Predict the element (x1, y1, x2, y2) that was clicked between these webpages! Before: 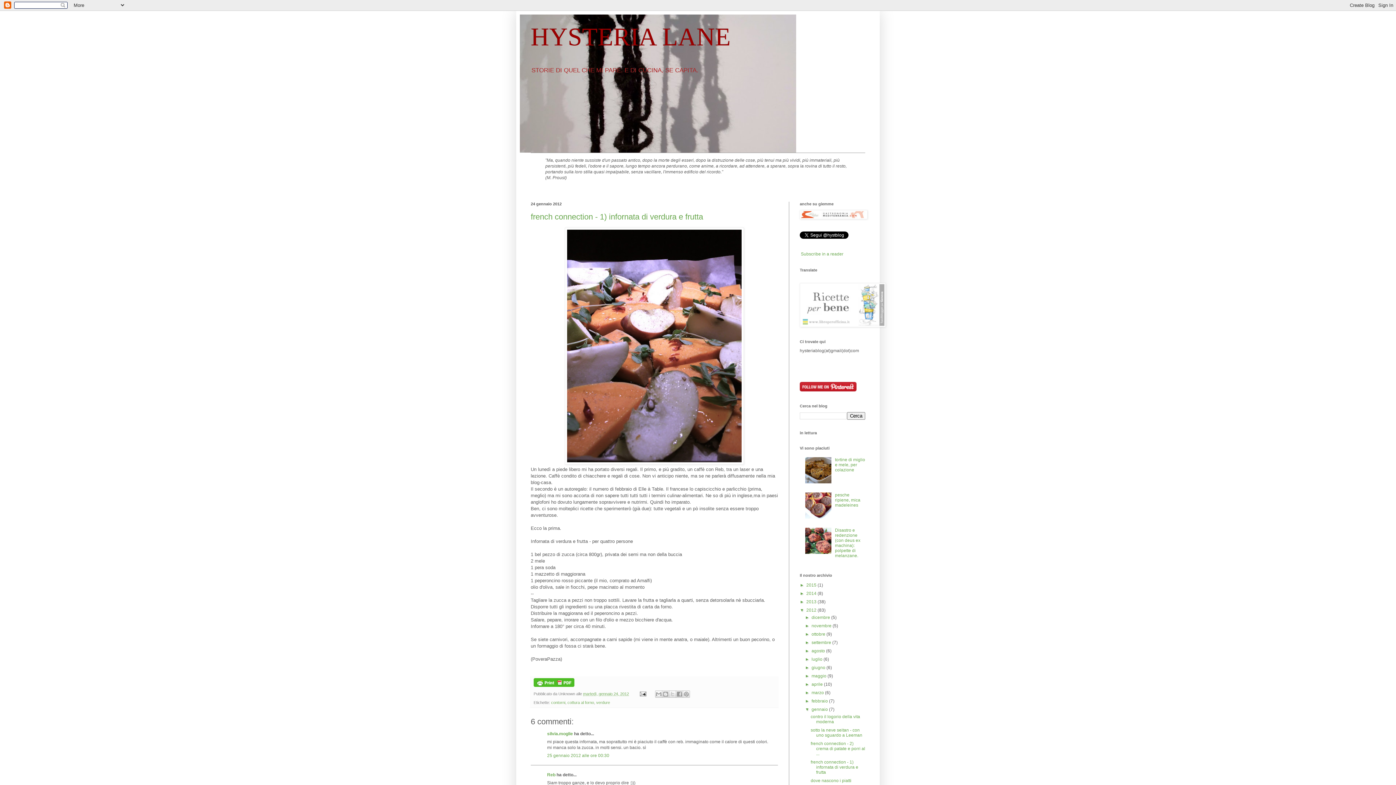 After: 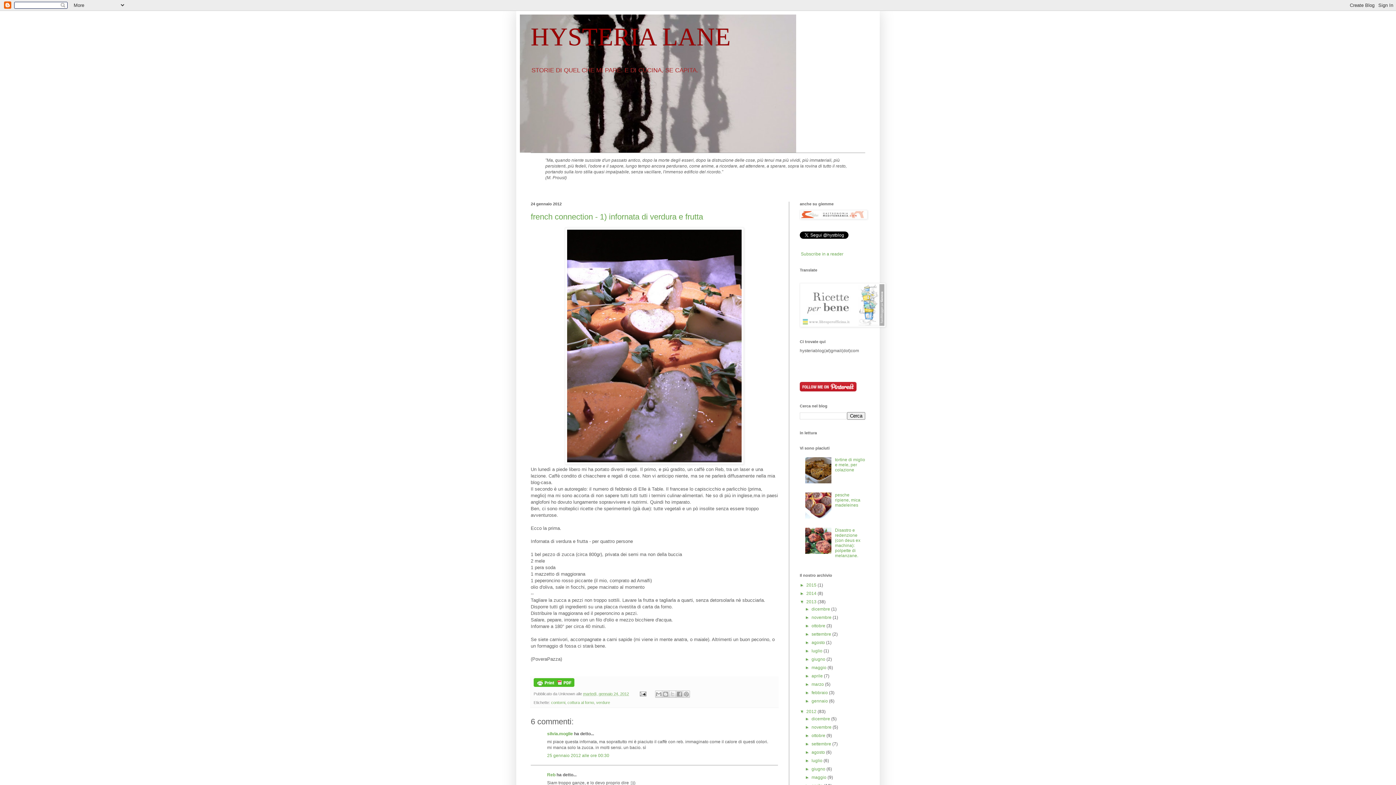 Action: bbox: (800, 599, 806, 604) label: ►  